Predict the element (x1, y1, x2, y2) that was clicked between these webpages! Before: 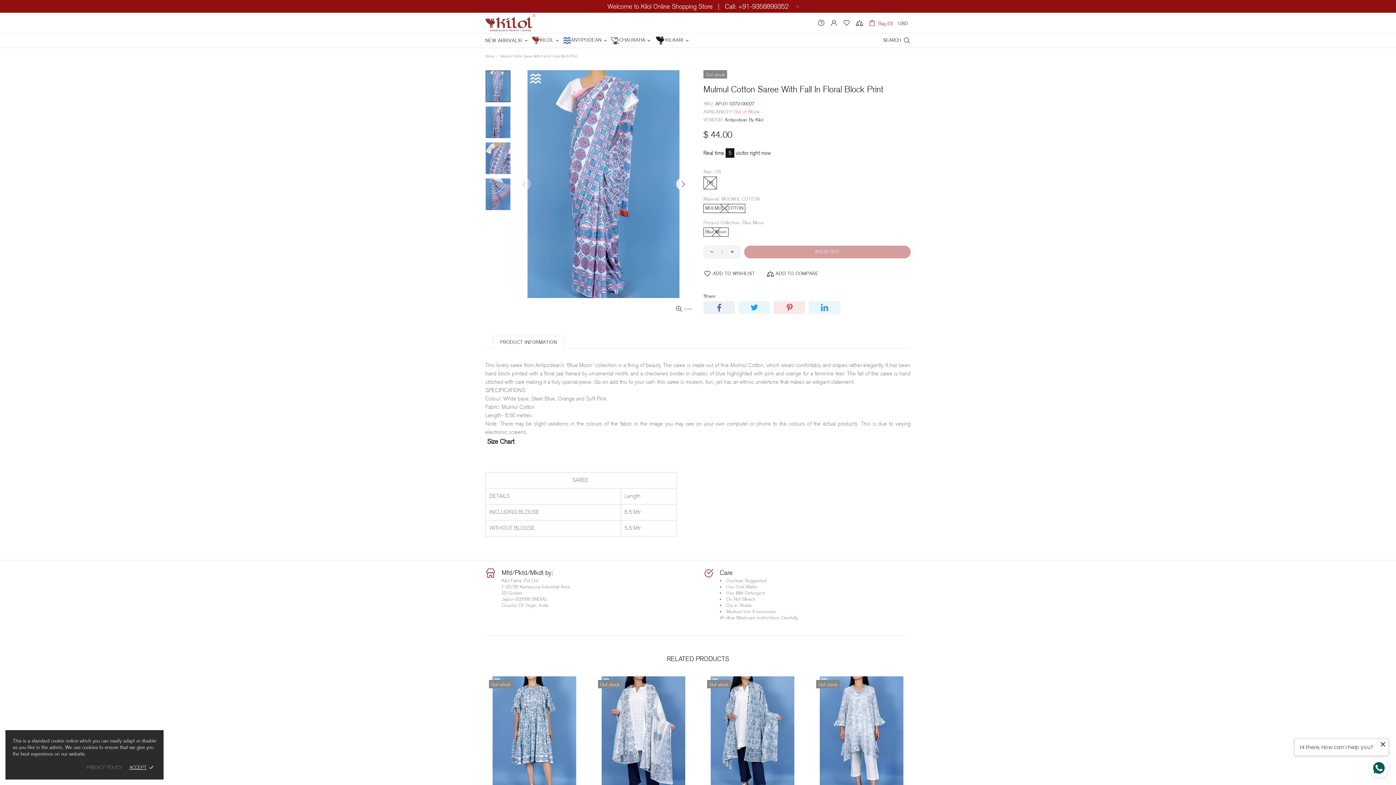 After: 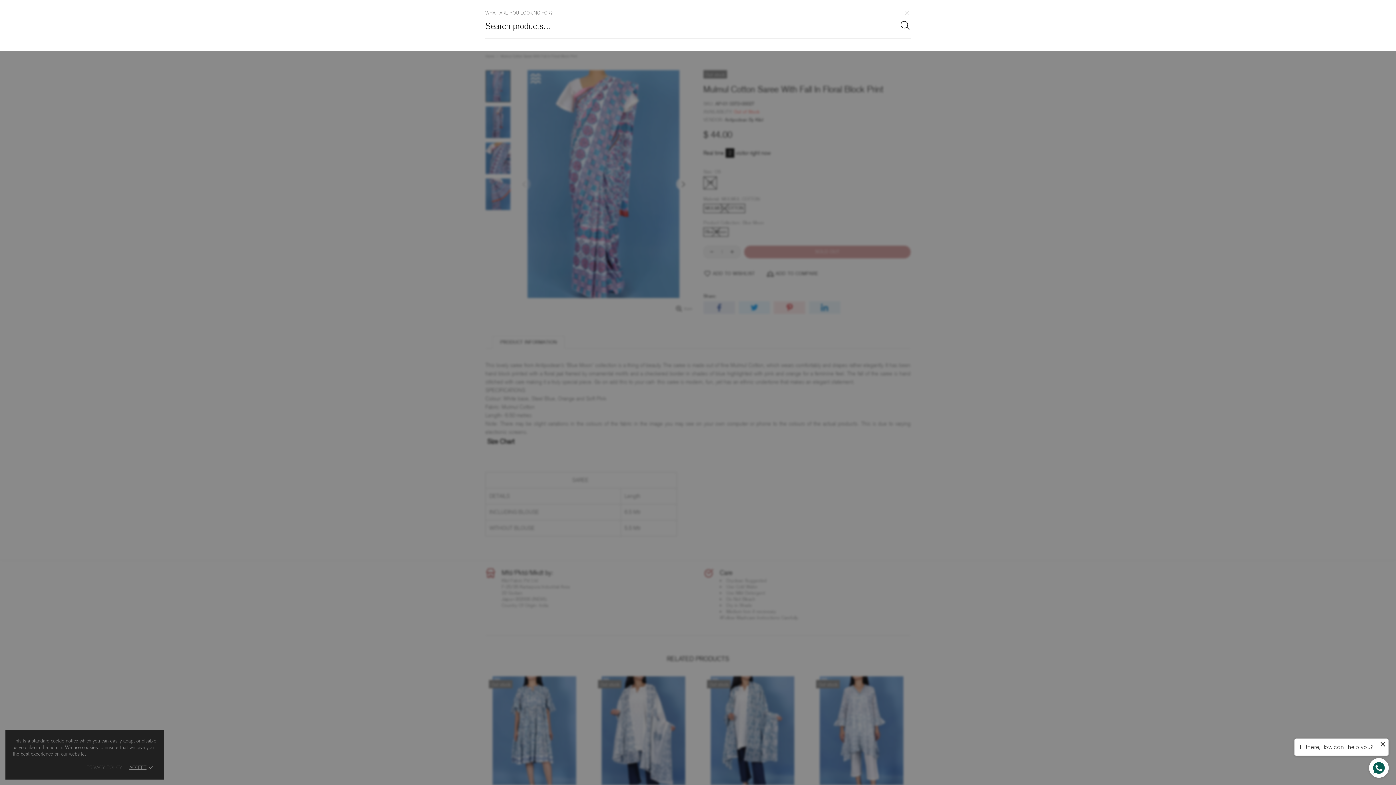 Action: label: SEARCH bbox: (883, 35, 910, 45)